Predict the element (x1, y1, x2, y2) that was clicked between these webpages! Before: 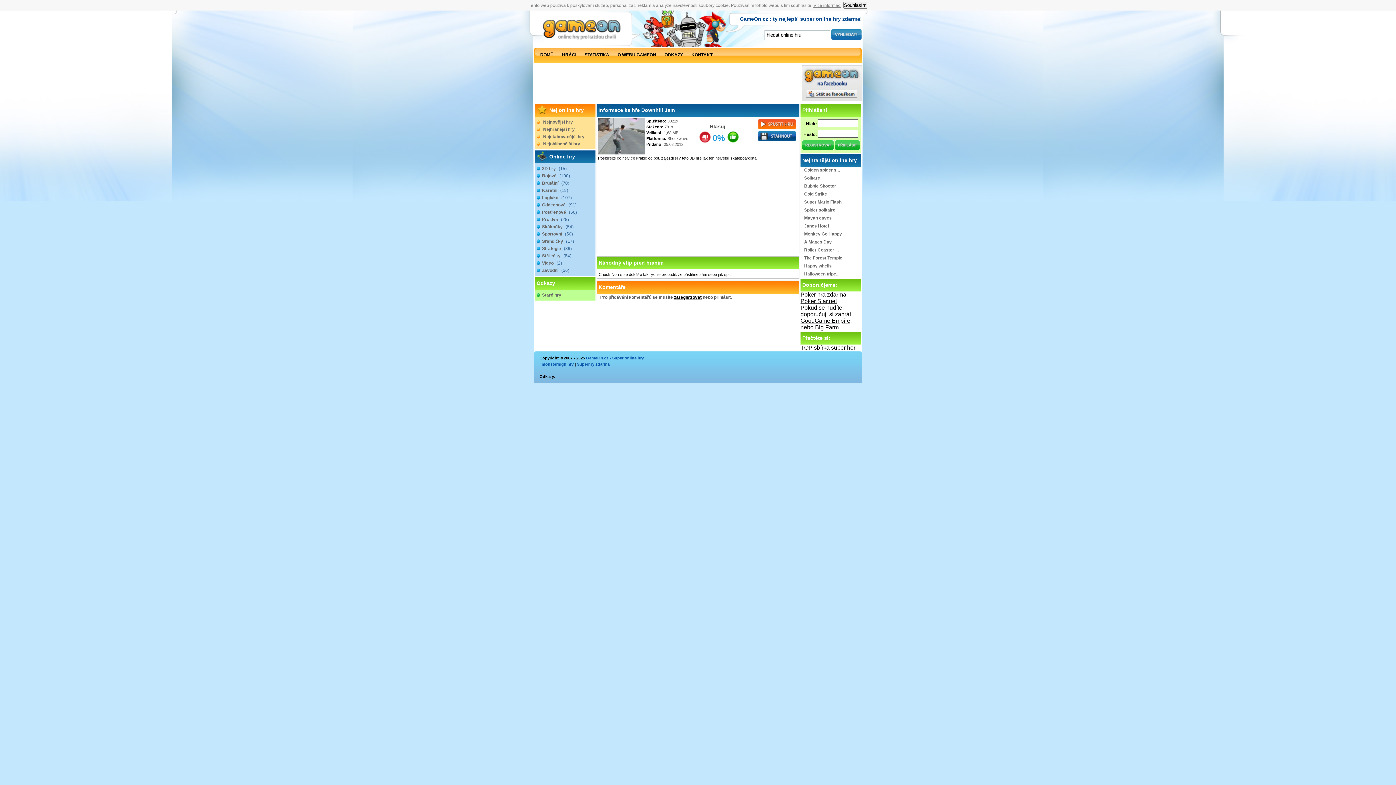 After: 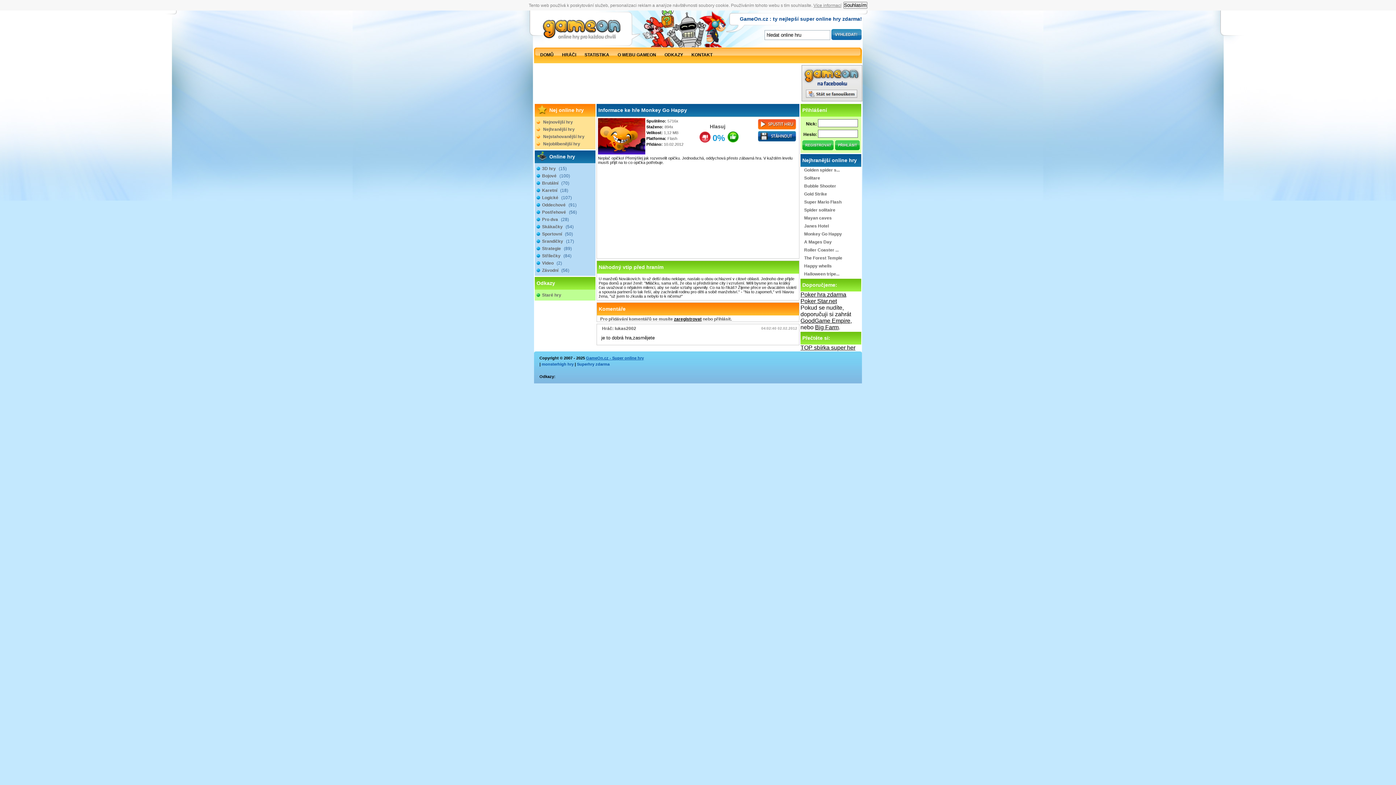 Action: bbox: (800, 230, 860, 237) label: Monkey Go Happy